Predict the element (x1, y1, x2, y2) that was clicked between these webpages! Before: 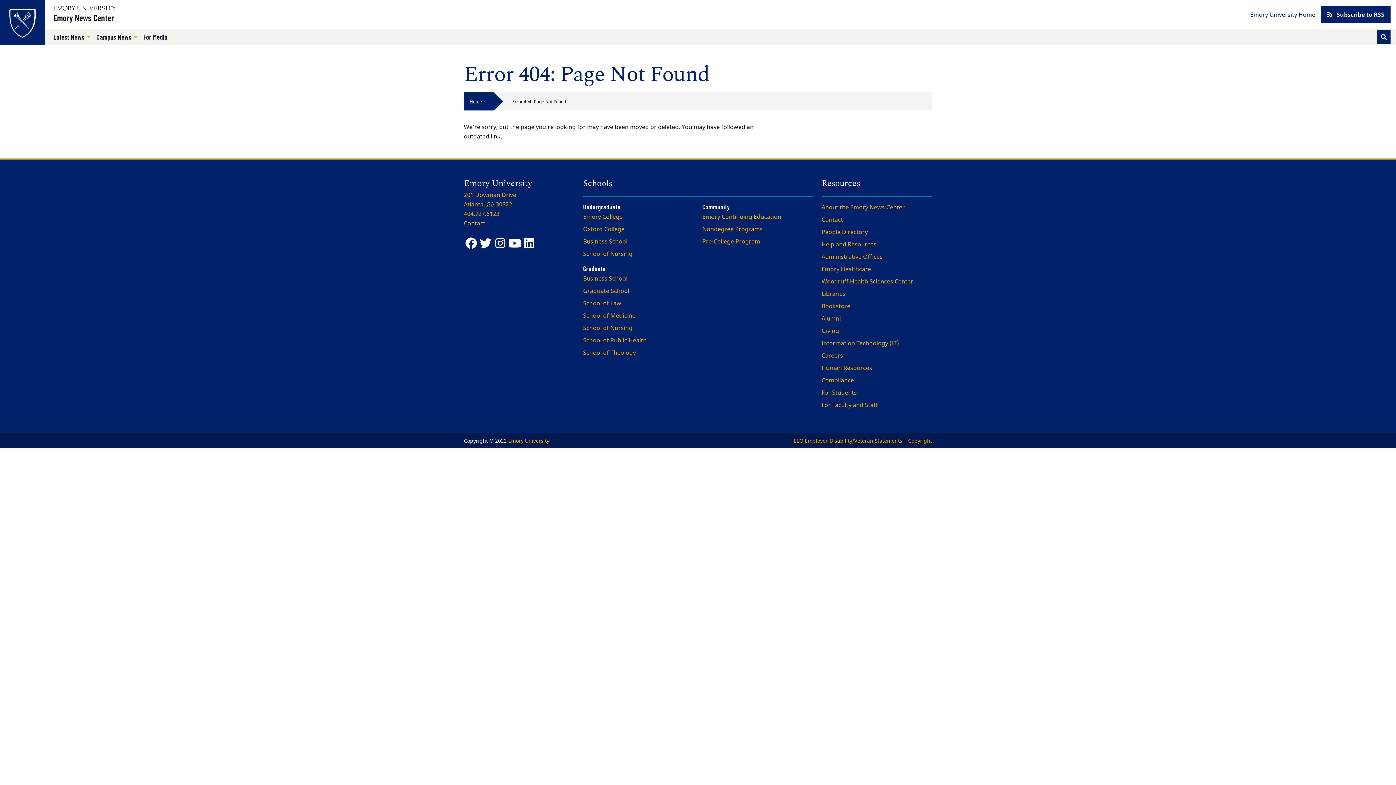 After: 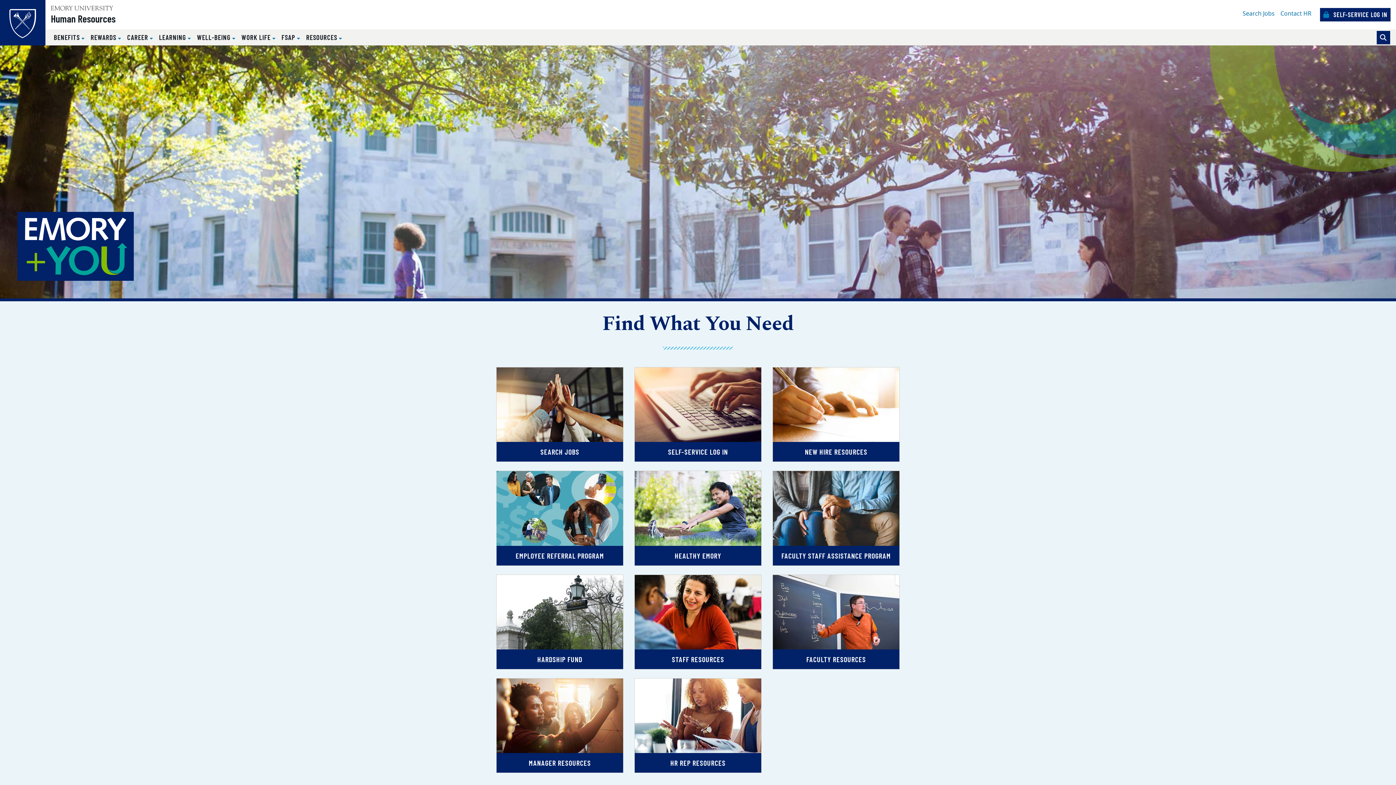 Action: label: Human Resources bbox: (821, 364, 872, 372)